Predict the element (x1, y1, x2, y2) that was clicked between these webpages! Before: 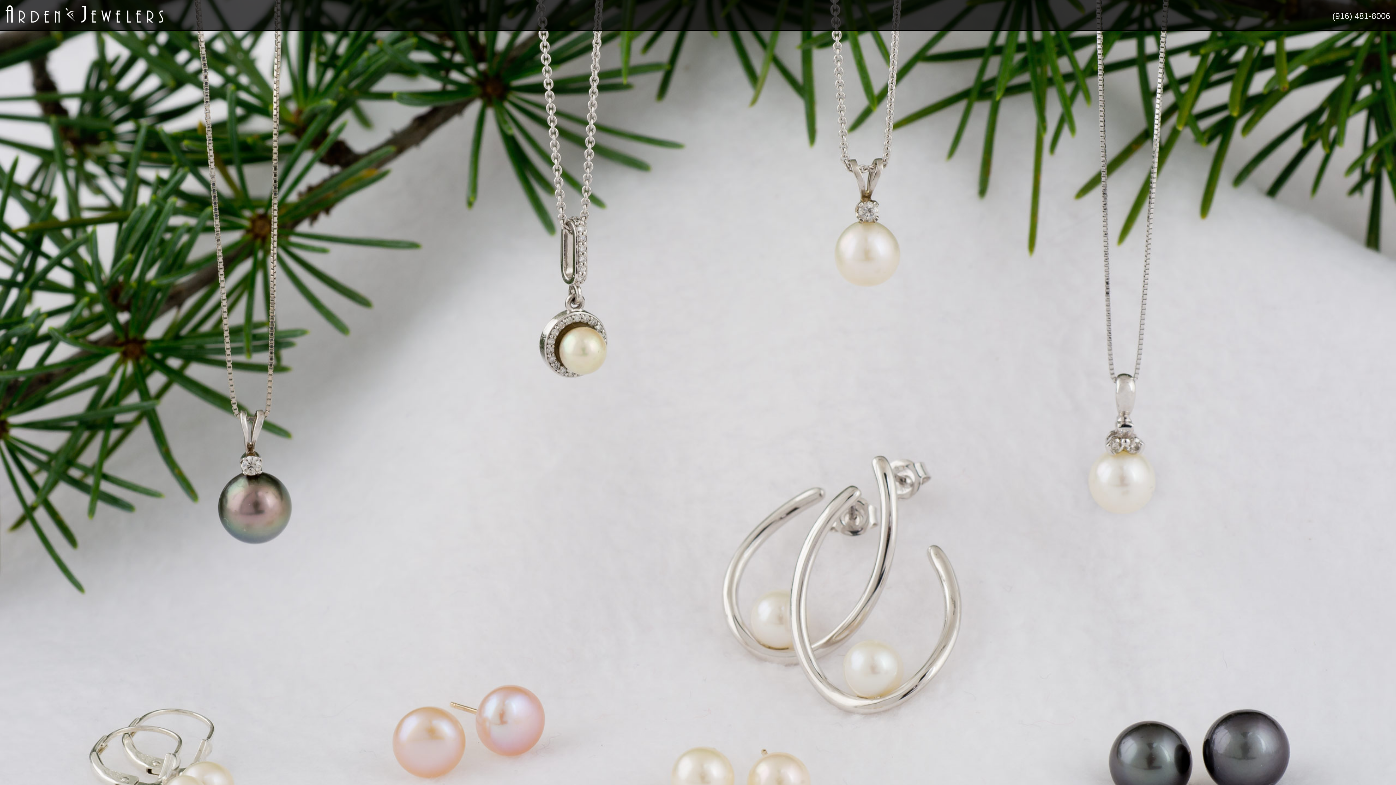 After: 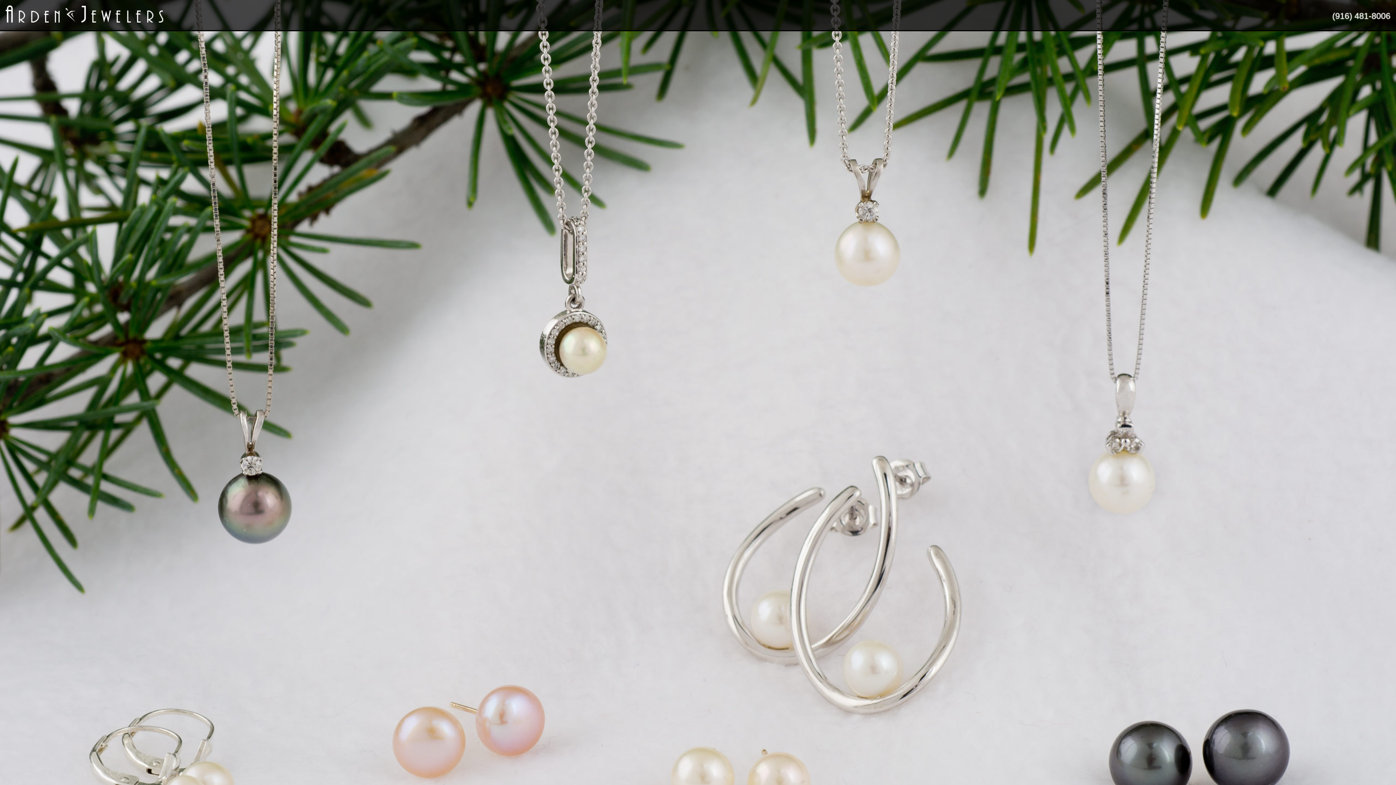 Action: bbox: (1332, 9, 1390, 22) label: (916) 481-8006